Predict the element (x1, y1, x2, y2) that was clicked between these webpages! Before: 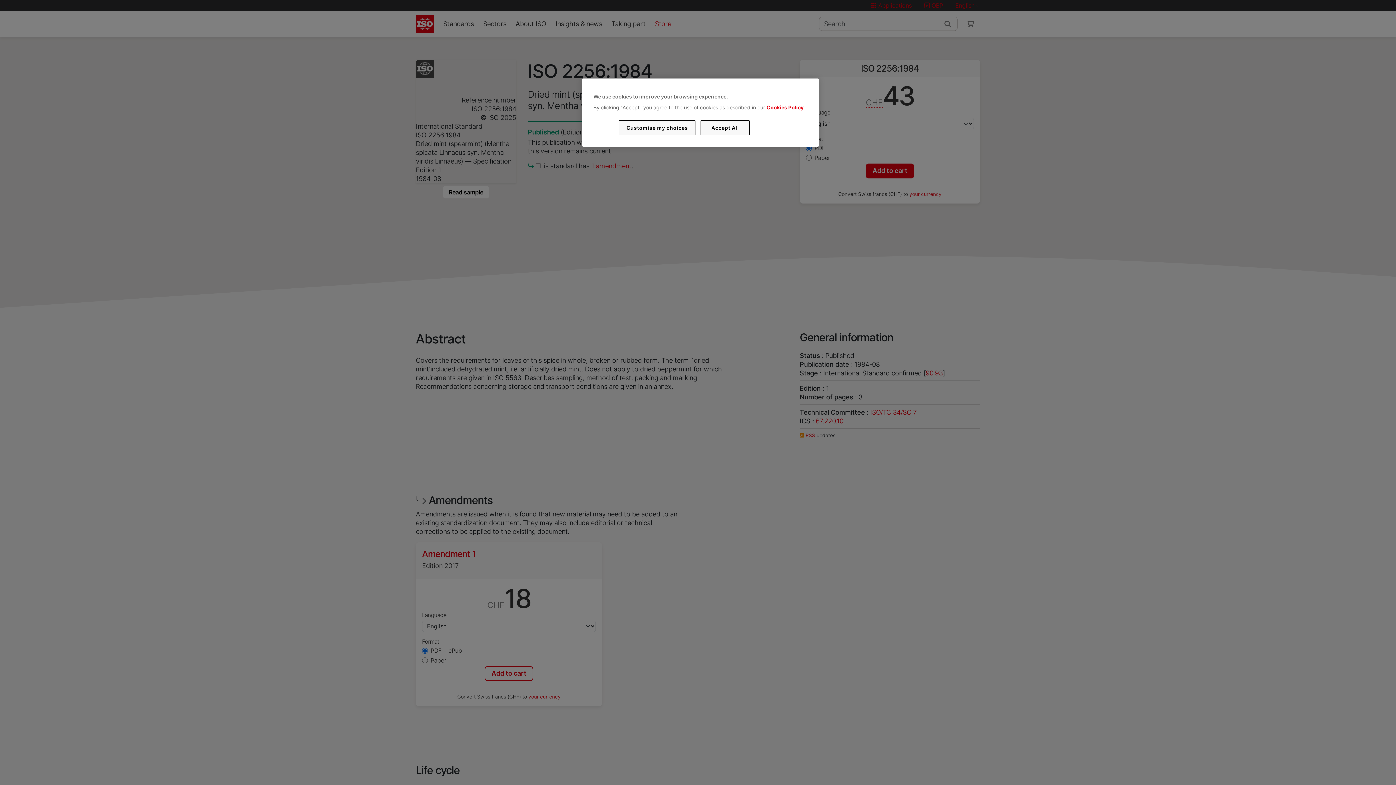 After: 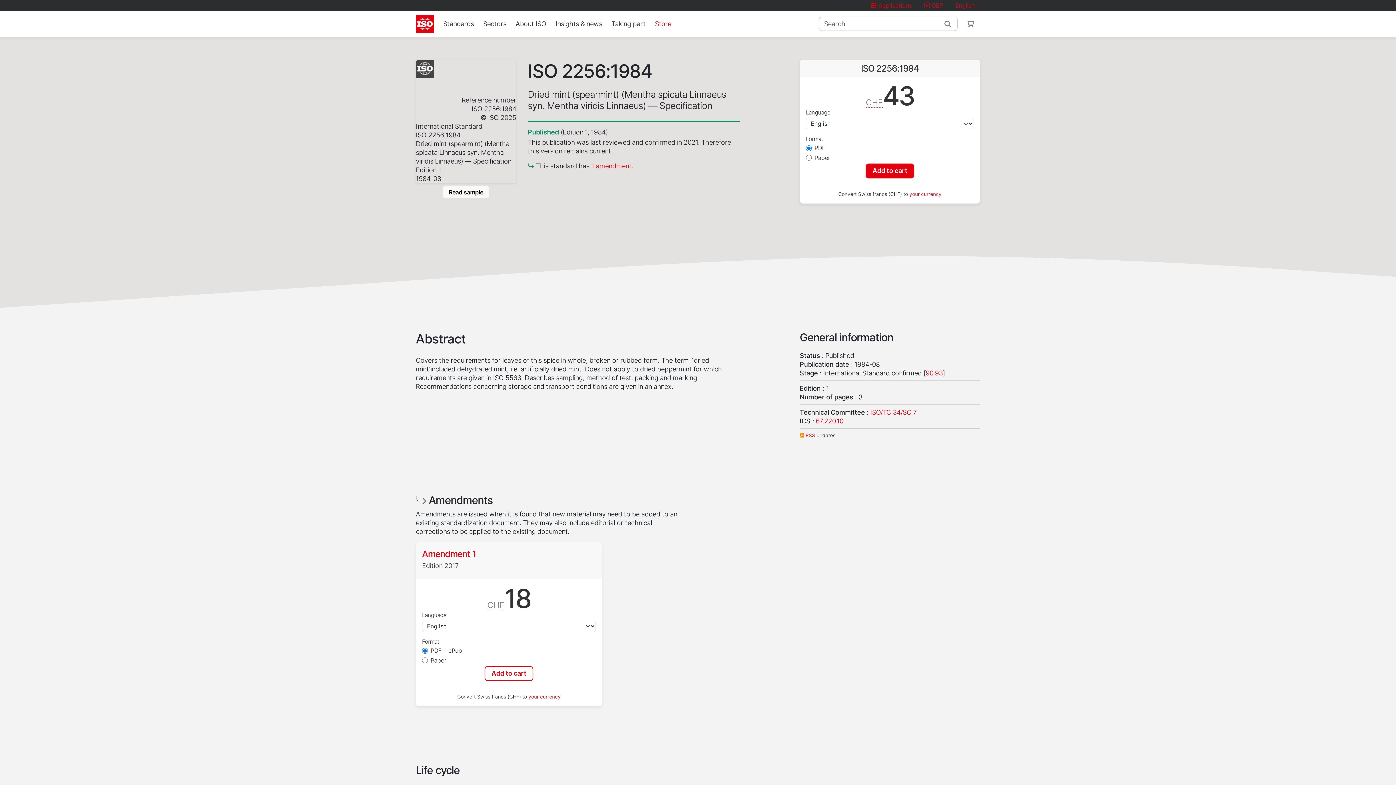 Action: label: Accept All bbox: (700, 120, 749, 135)